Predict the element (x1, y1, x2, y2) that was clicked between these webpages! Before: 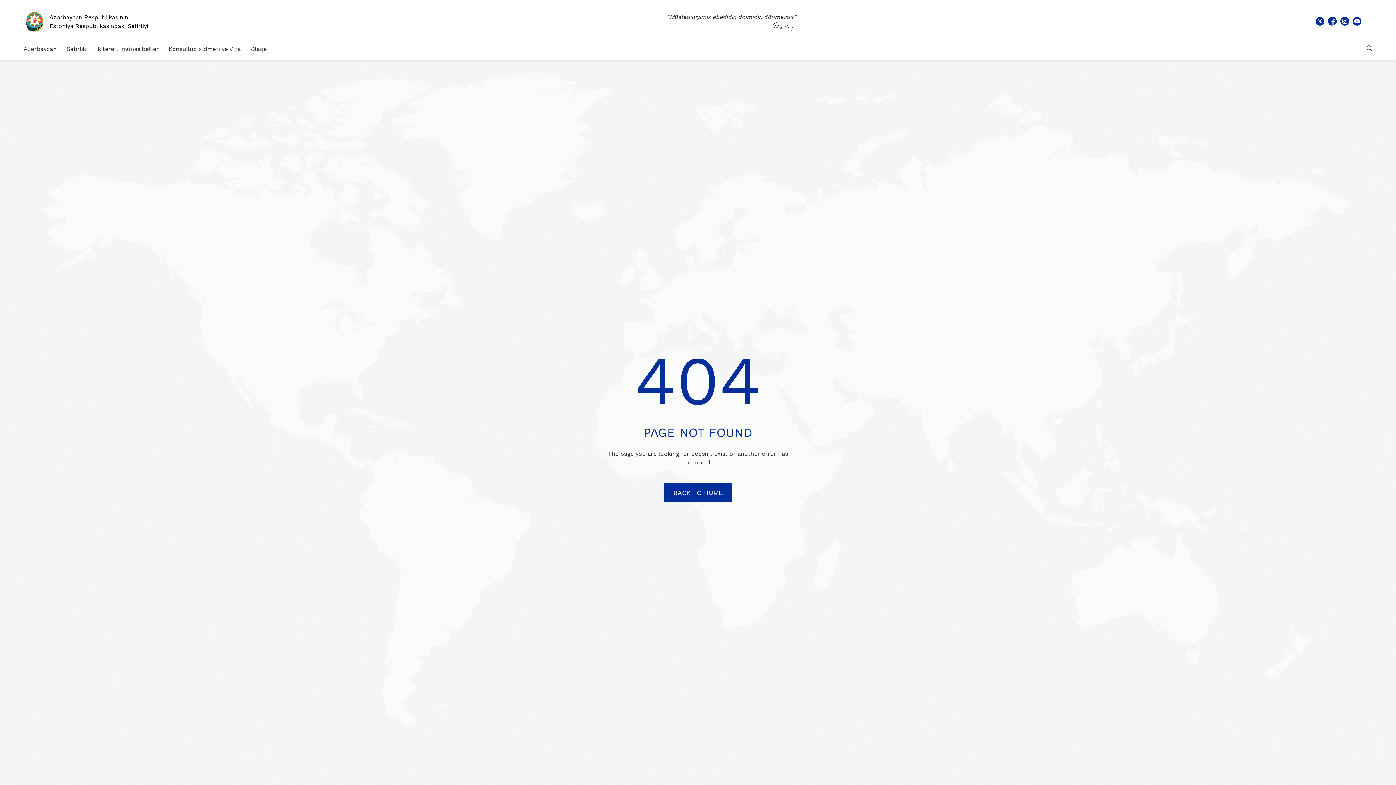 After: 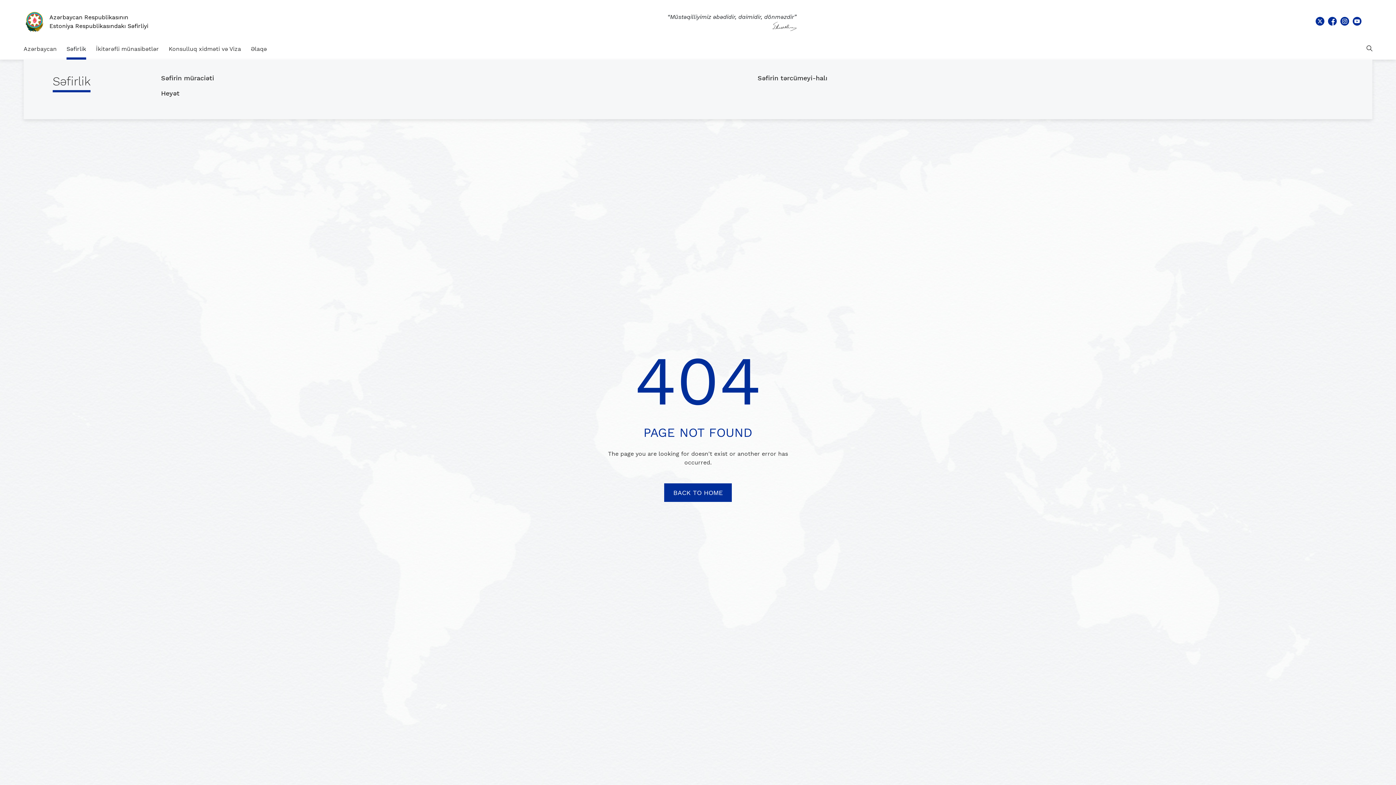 Action: label: Səfirlik bbox: (66, 38, 86, 59)